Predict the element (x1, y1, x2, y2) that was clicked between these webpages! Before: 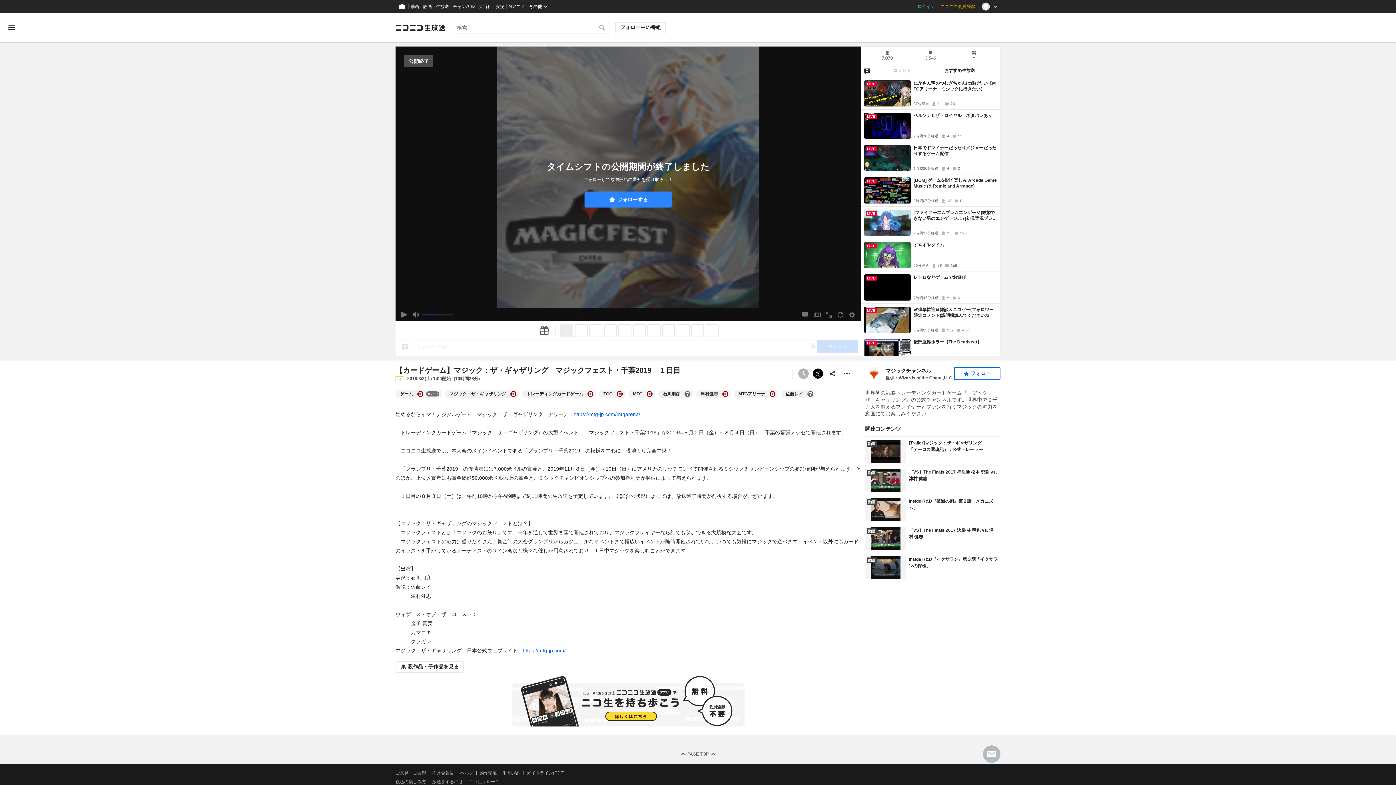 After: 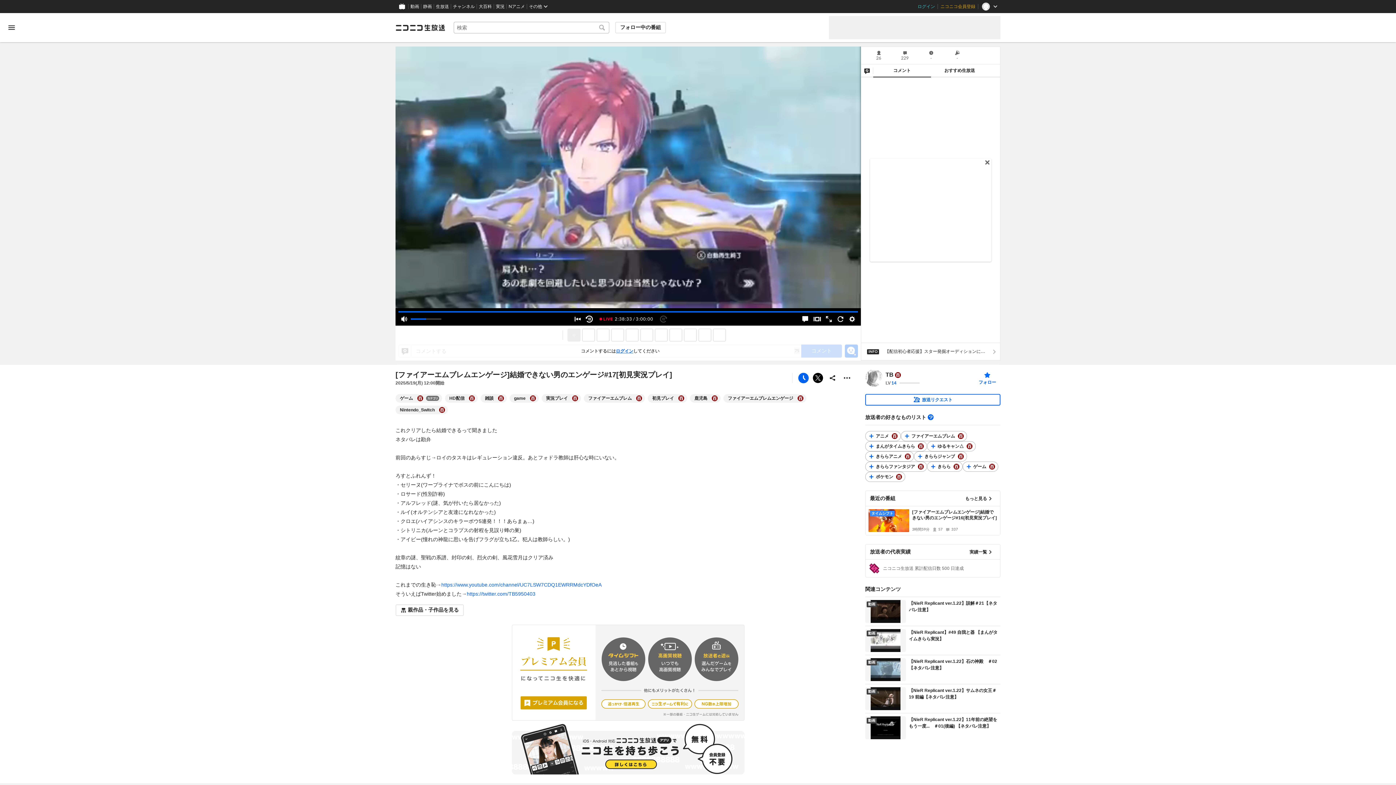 Action: label: LIVE bbox: (864, 209, 910, 236)